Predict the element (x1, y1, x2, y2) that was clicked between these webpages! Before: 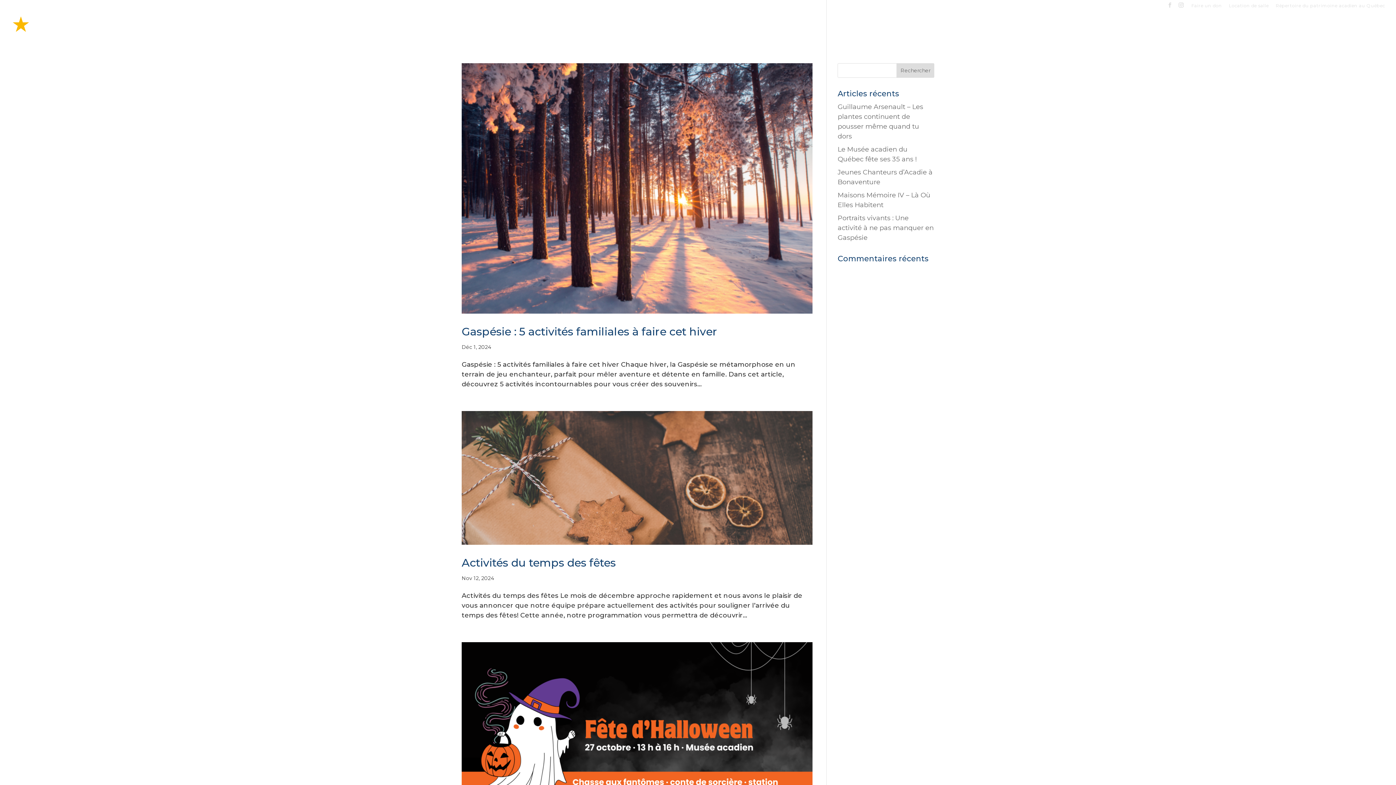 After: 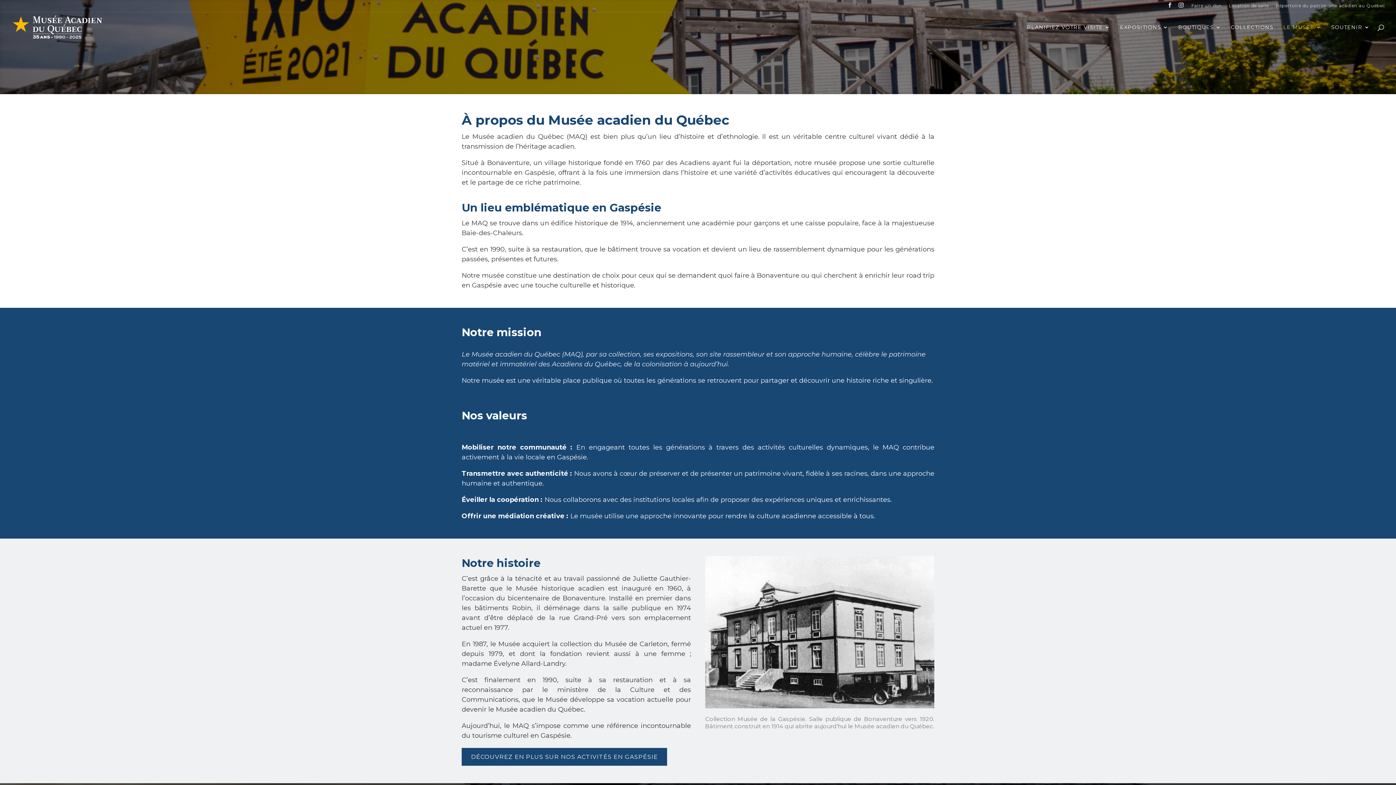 Action: label: LE MUSÉE bbox: (1283, 24, 1321, 42)